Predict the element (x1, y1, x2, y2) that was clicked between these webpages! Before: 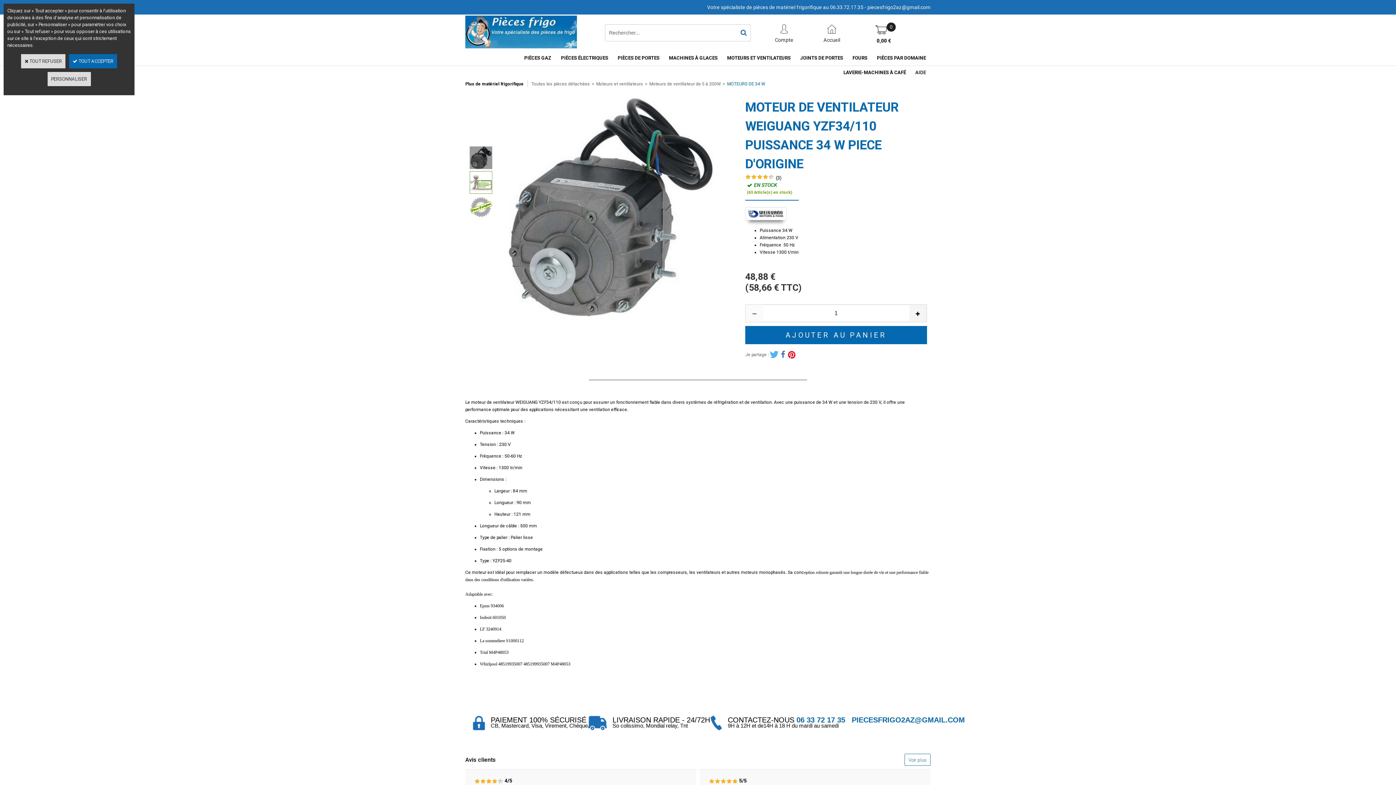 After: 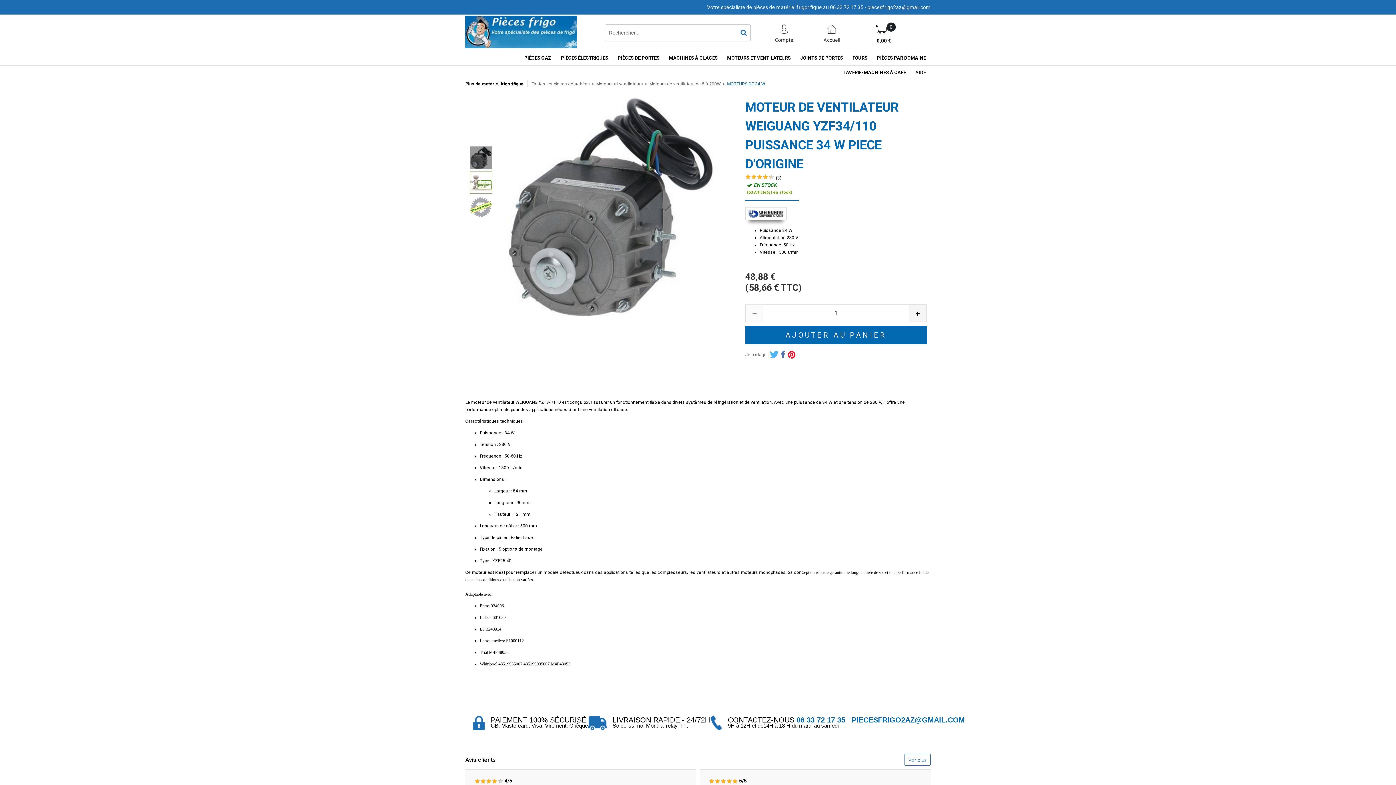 Action: label:  TOUT REFUSER bbox: (21, 54, 65, 68)